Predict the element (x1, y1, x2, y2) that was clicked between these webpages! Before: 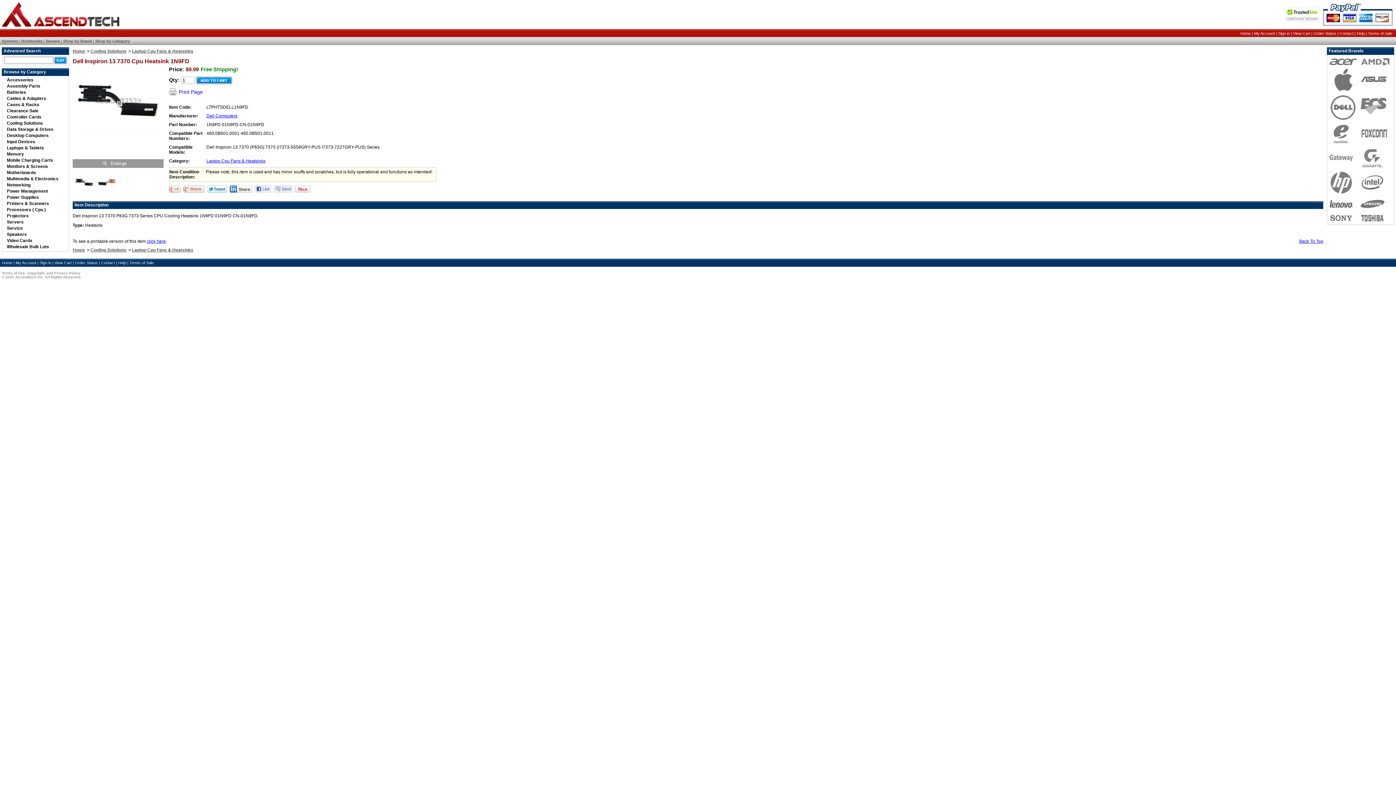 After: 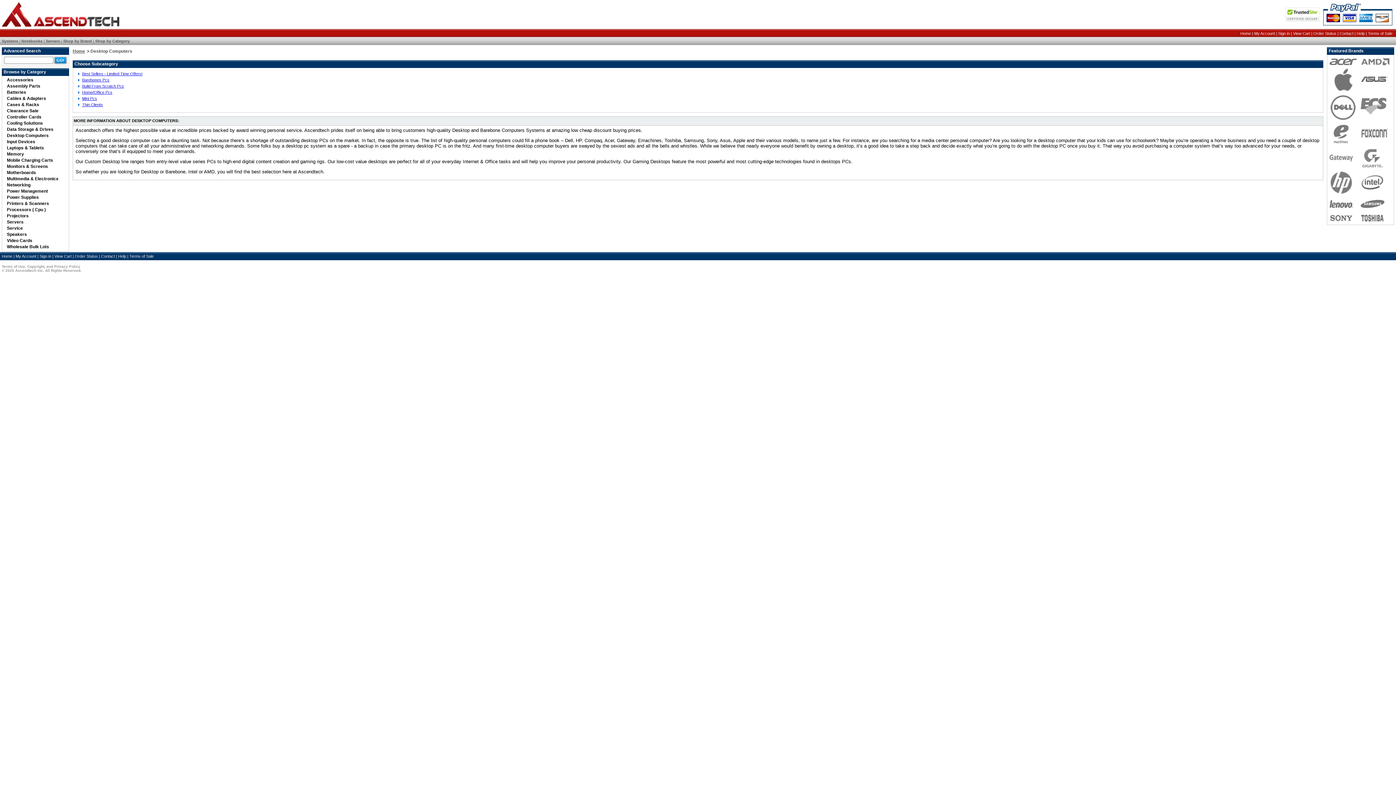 Action: label: Desktop Computers bbox: (6, 133, 48, 138)